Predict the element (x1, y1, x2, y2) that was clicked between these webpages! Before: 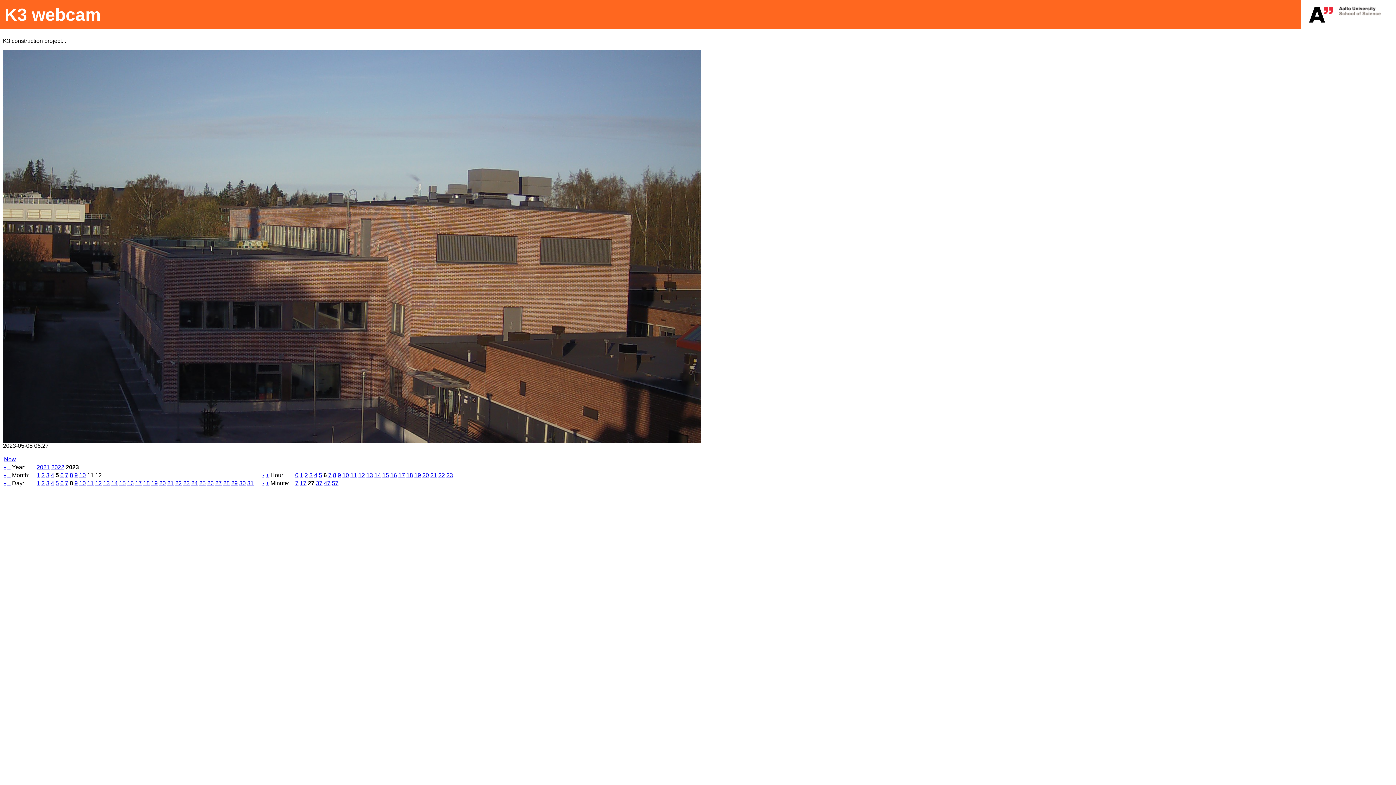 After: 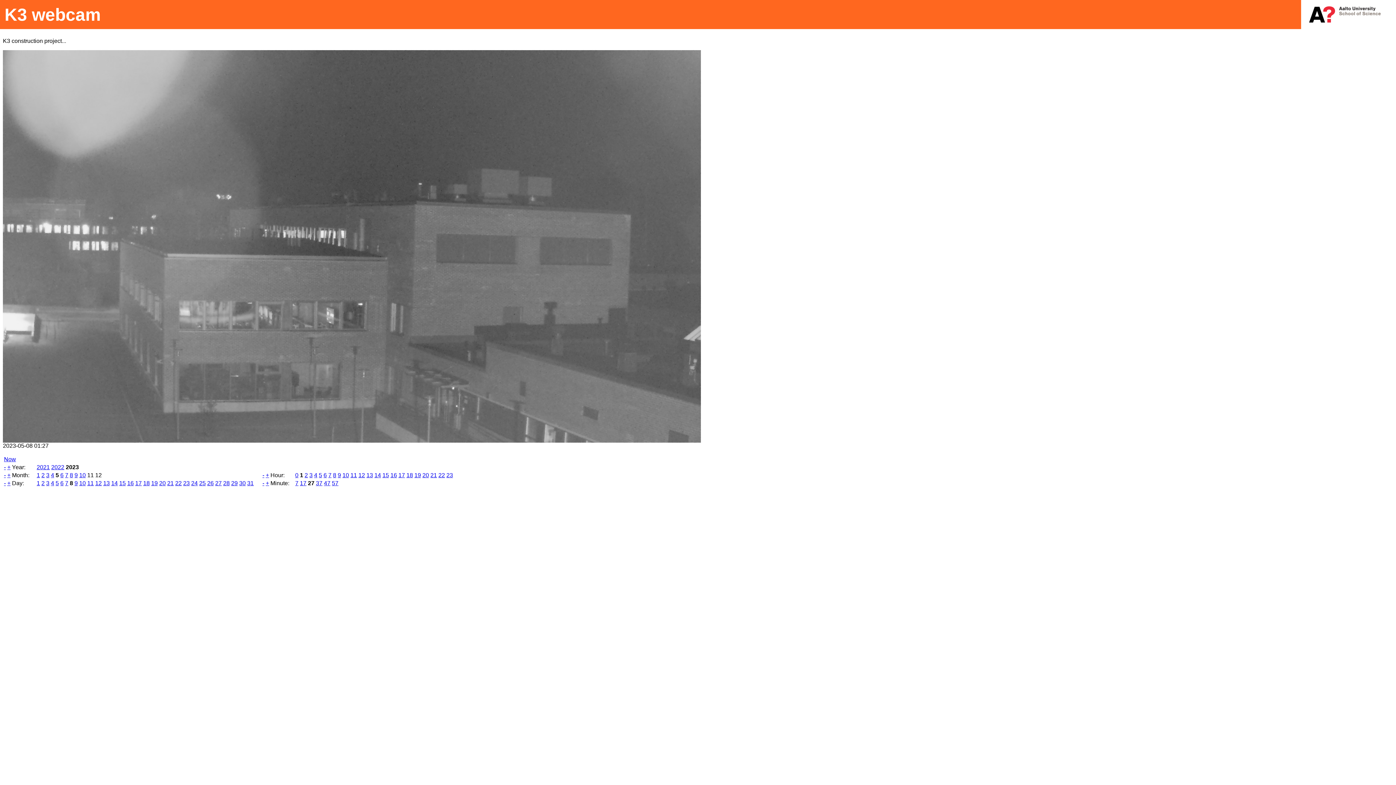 Action: bbox: (300, 472, 303, 478) label: 1